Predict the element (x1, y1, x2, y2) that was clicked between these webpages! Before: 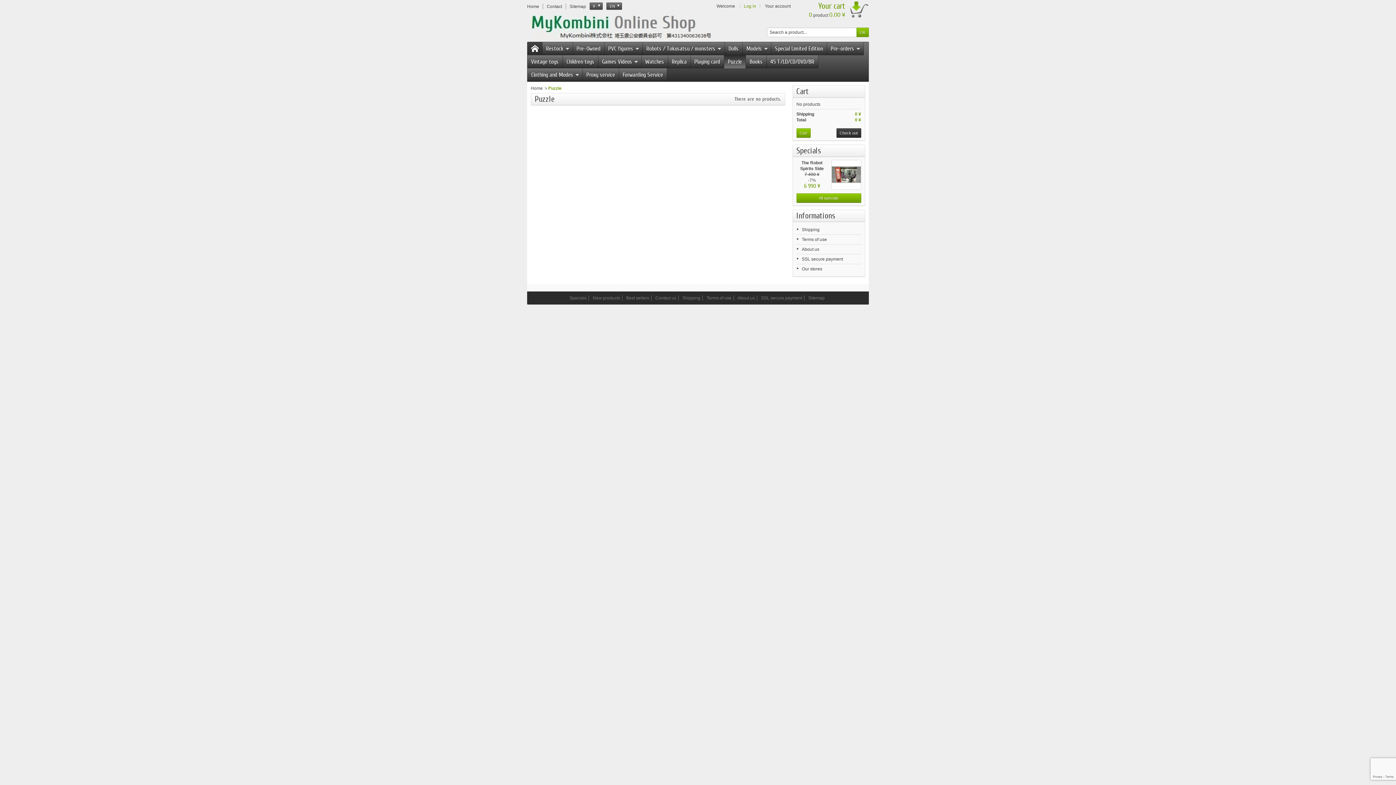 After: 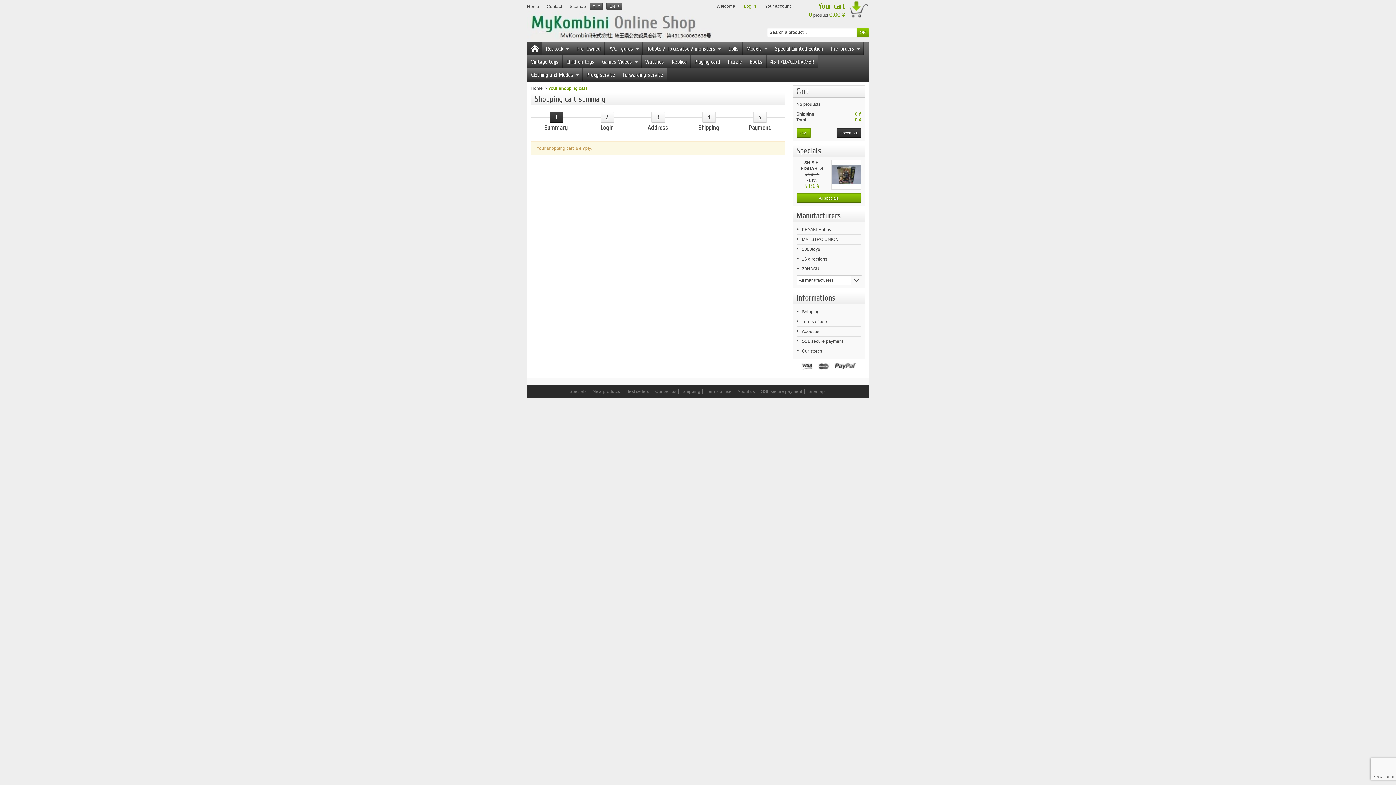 Action: bbox: (836, 128, 861, 137) label: Check out